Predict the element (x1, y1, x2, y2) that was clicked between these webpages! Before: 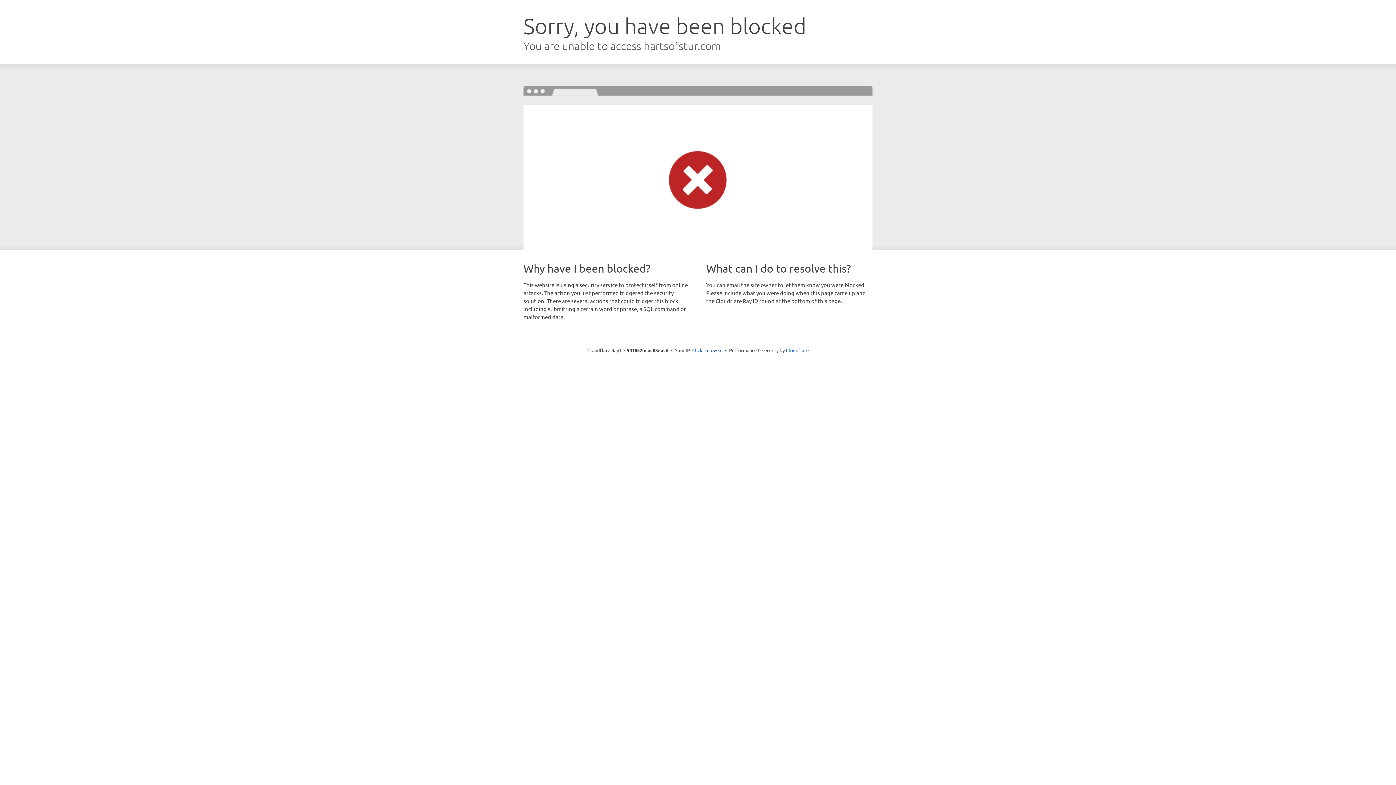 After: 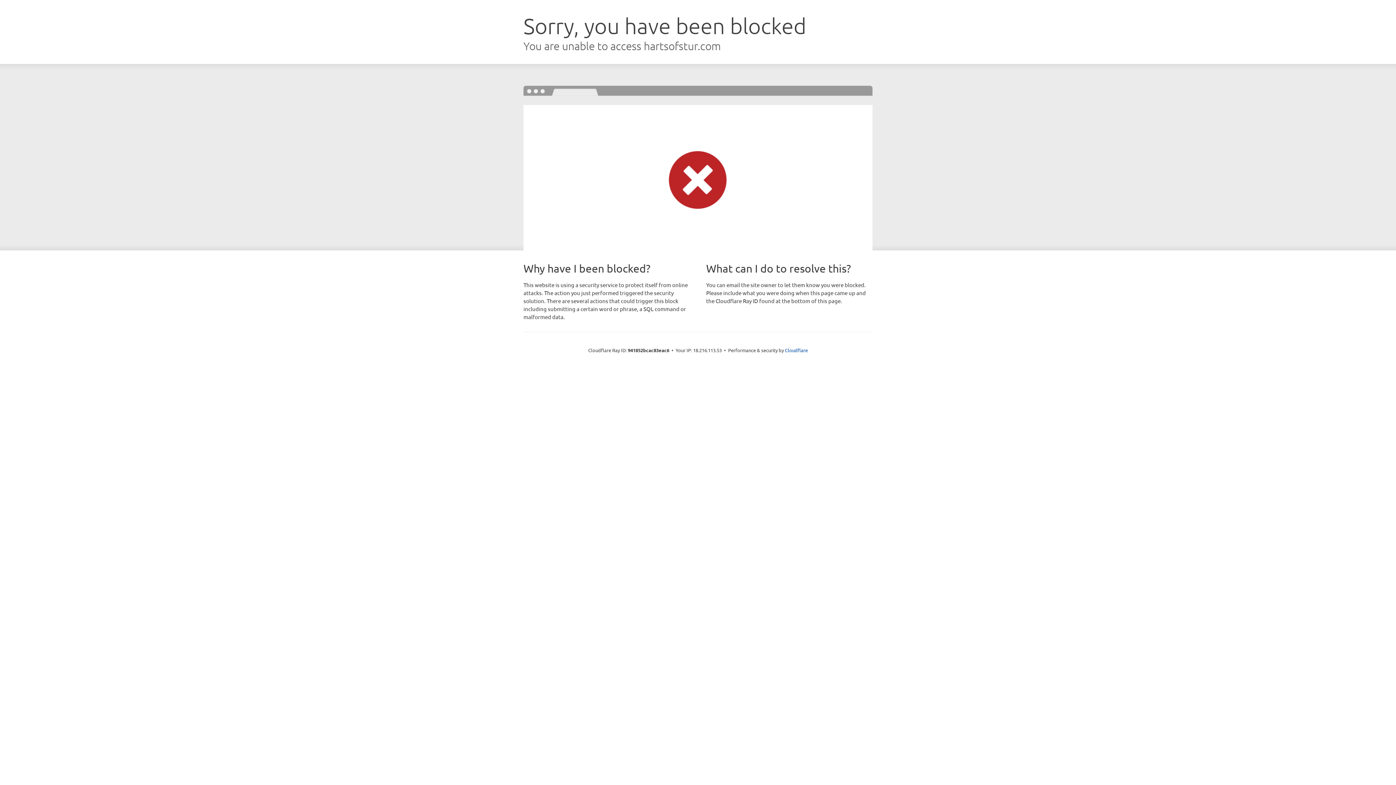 Action: bbox: (692, 346, 722, 353) label: Click to reveal